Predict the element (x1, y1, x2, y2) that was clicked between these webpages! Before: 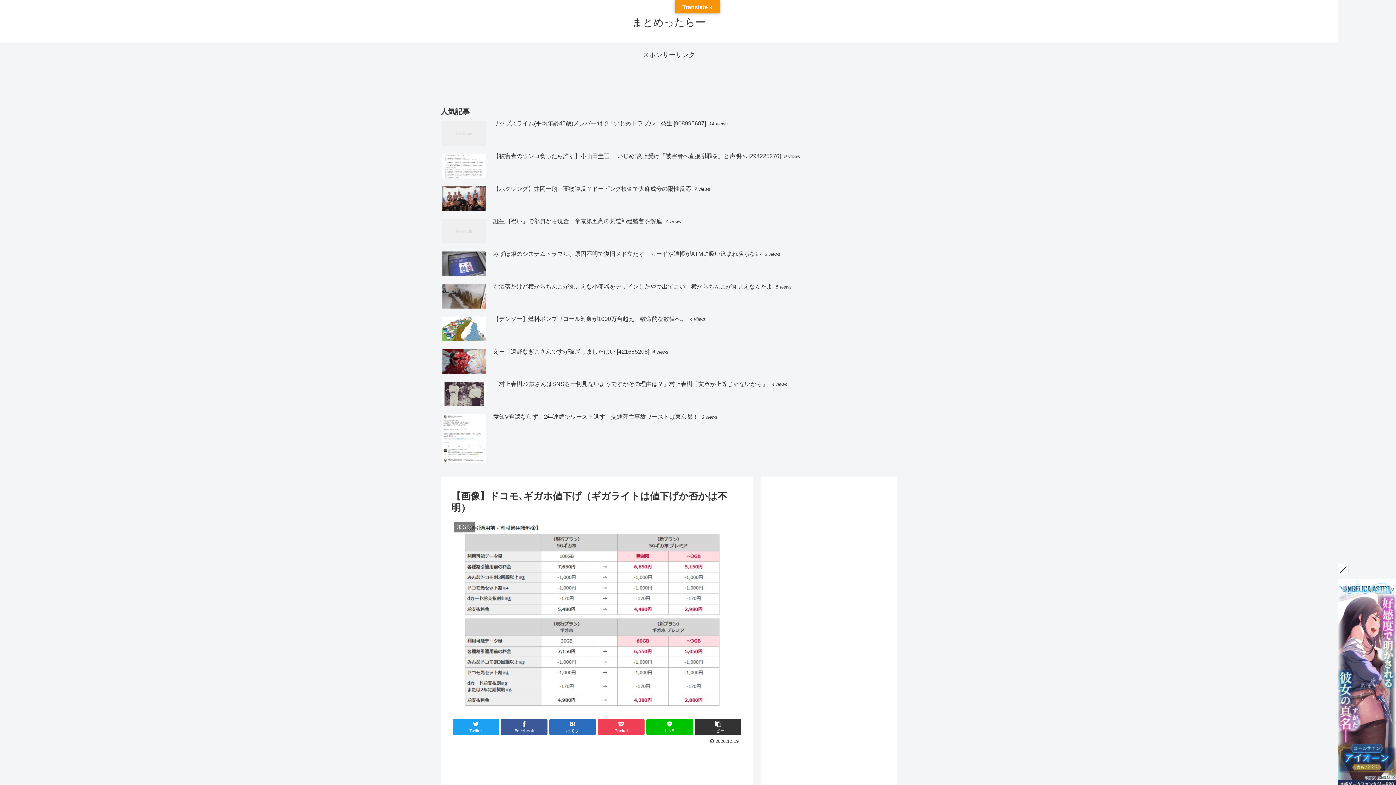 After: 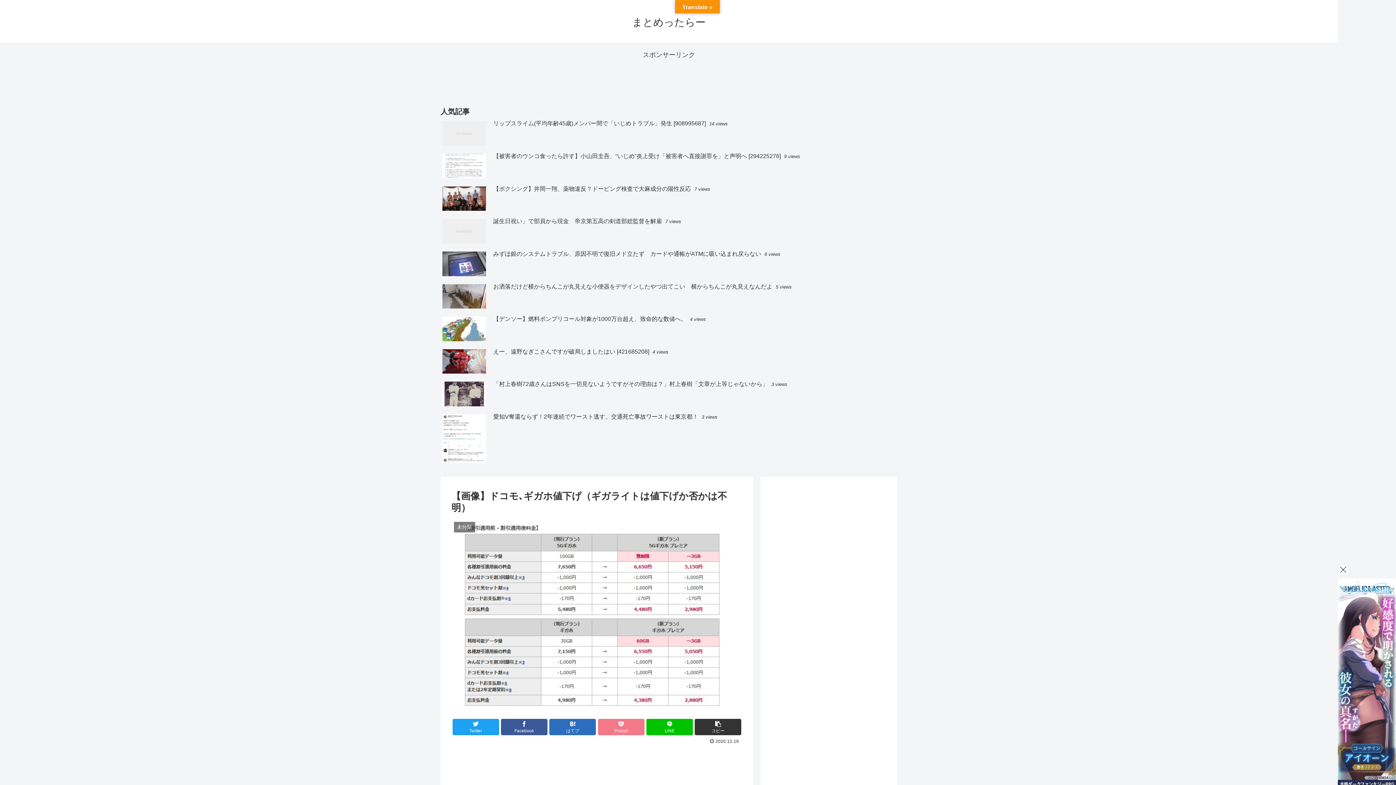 Action: bbox: (598, 719, 644, 735) label: Pocket